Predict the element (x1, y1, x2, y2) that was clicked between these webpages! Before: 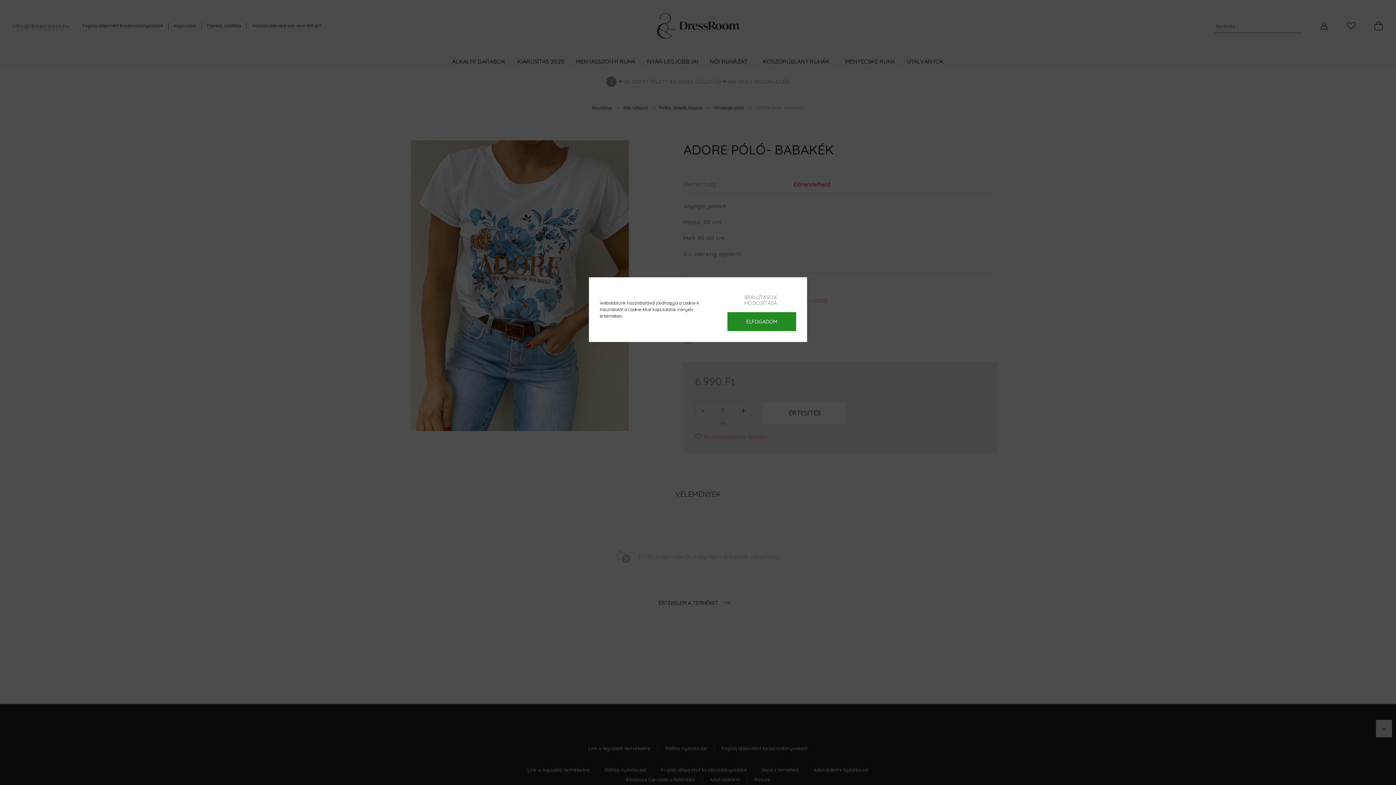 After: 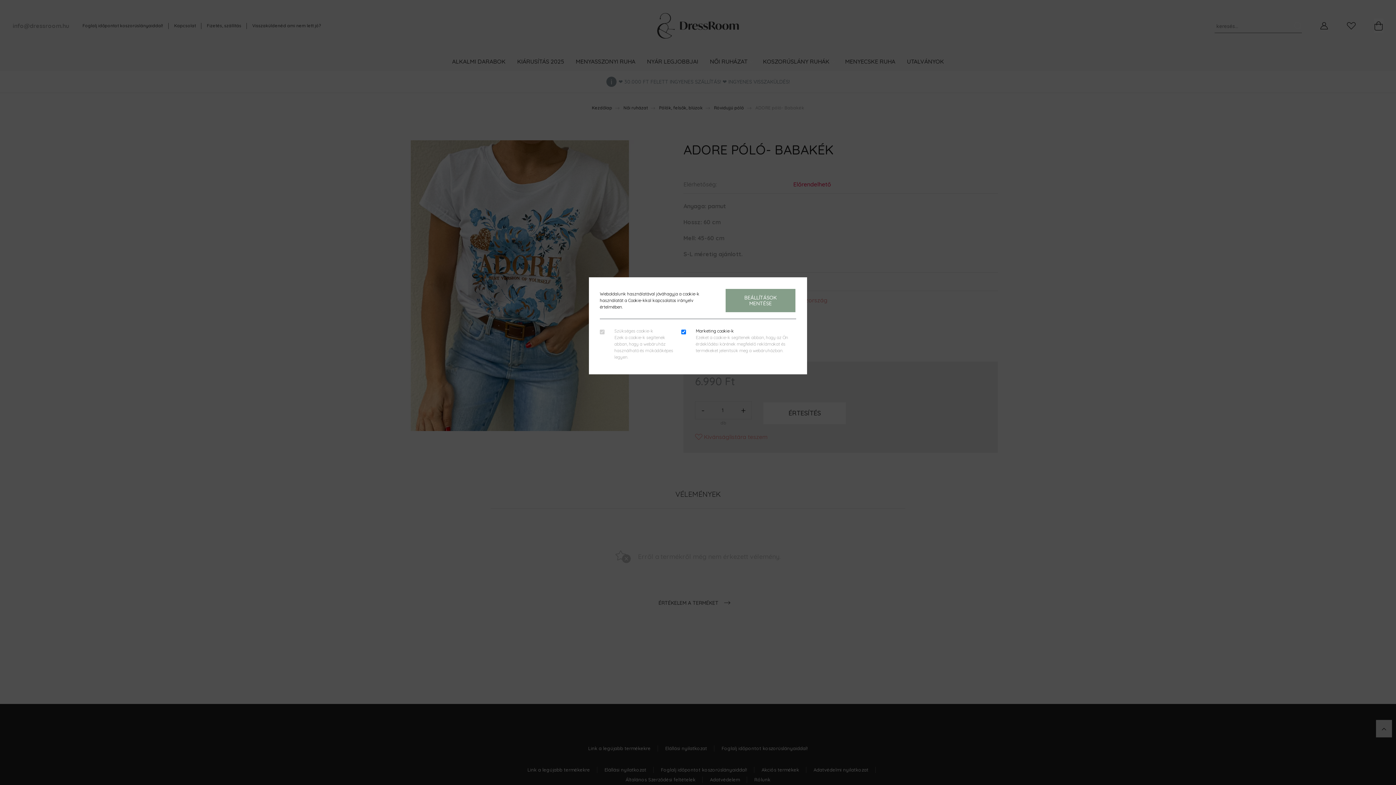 Action: bbox: (725, 288, 796, 312) label: BEÁLLÍTÁSOK MÓDOSÍTÁSA